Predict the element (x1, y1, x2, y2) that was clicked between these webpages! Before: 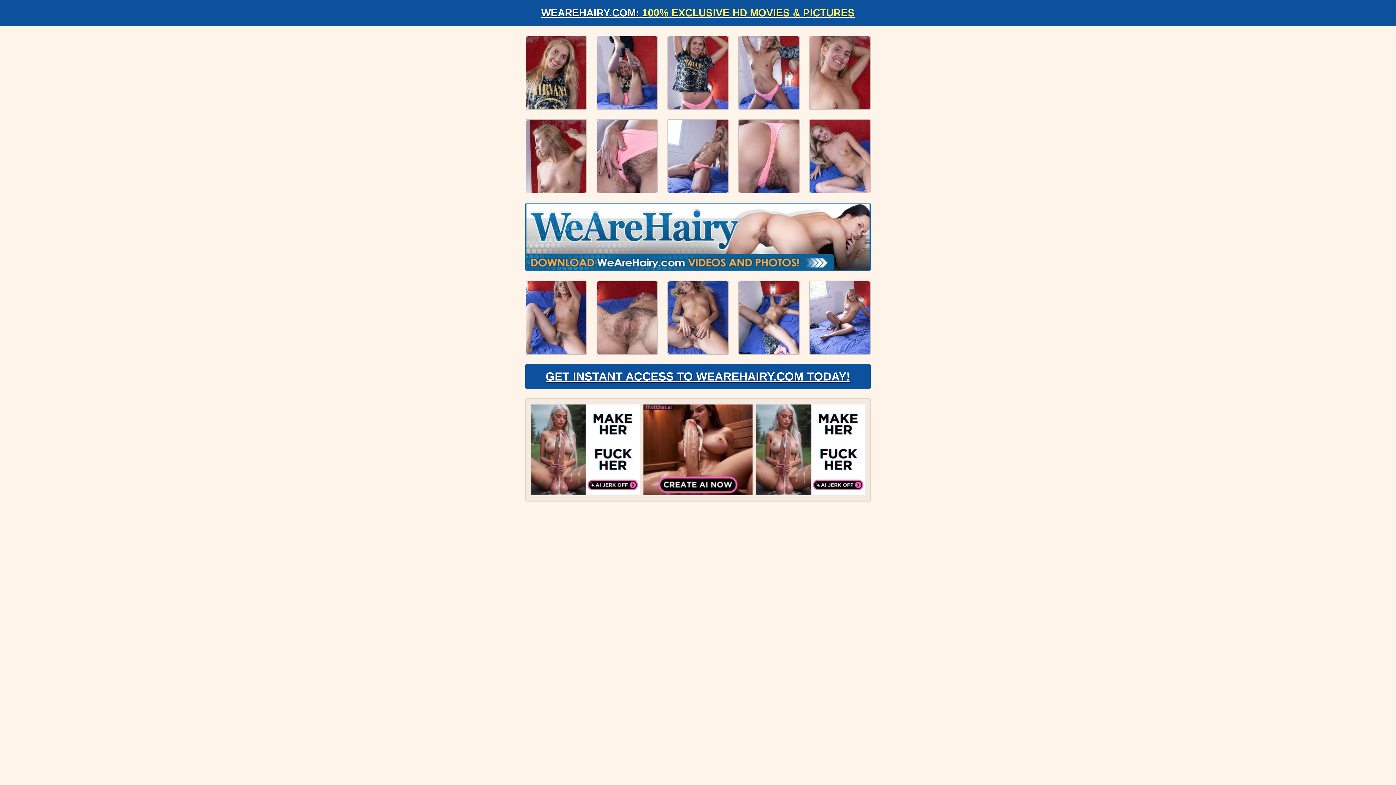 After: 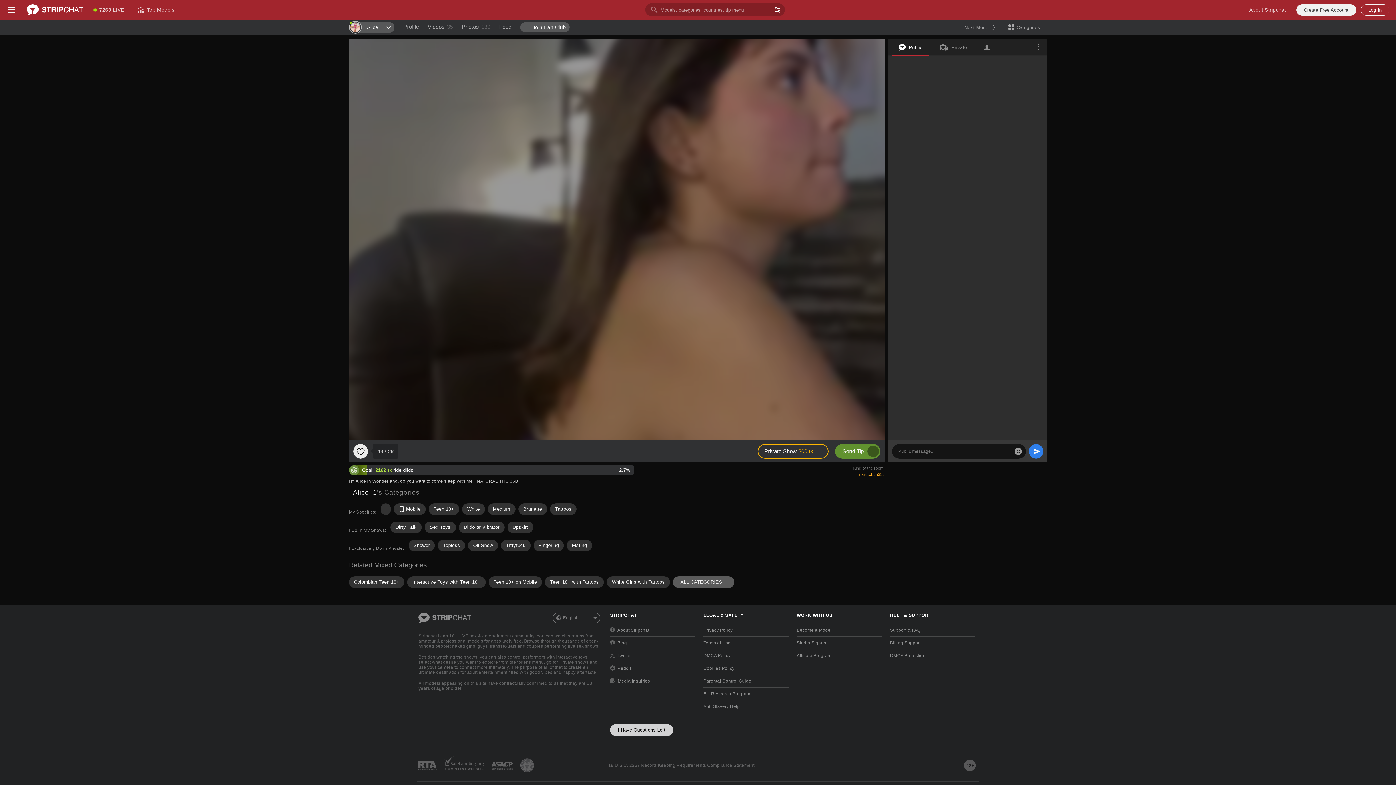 Action: label: WEAREHAIRY.COM: 100% EXCLUSIVE HD MOVIES & PICTURES bbox: (541, 7, 854, 18)